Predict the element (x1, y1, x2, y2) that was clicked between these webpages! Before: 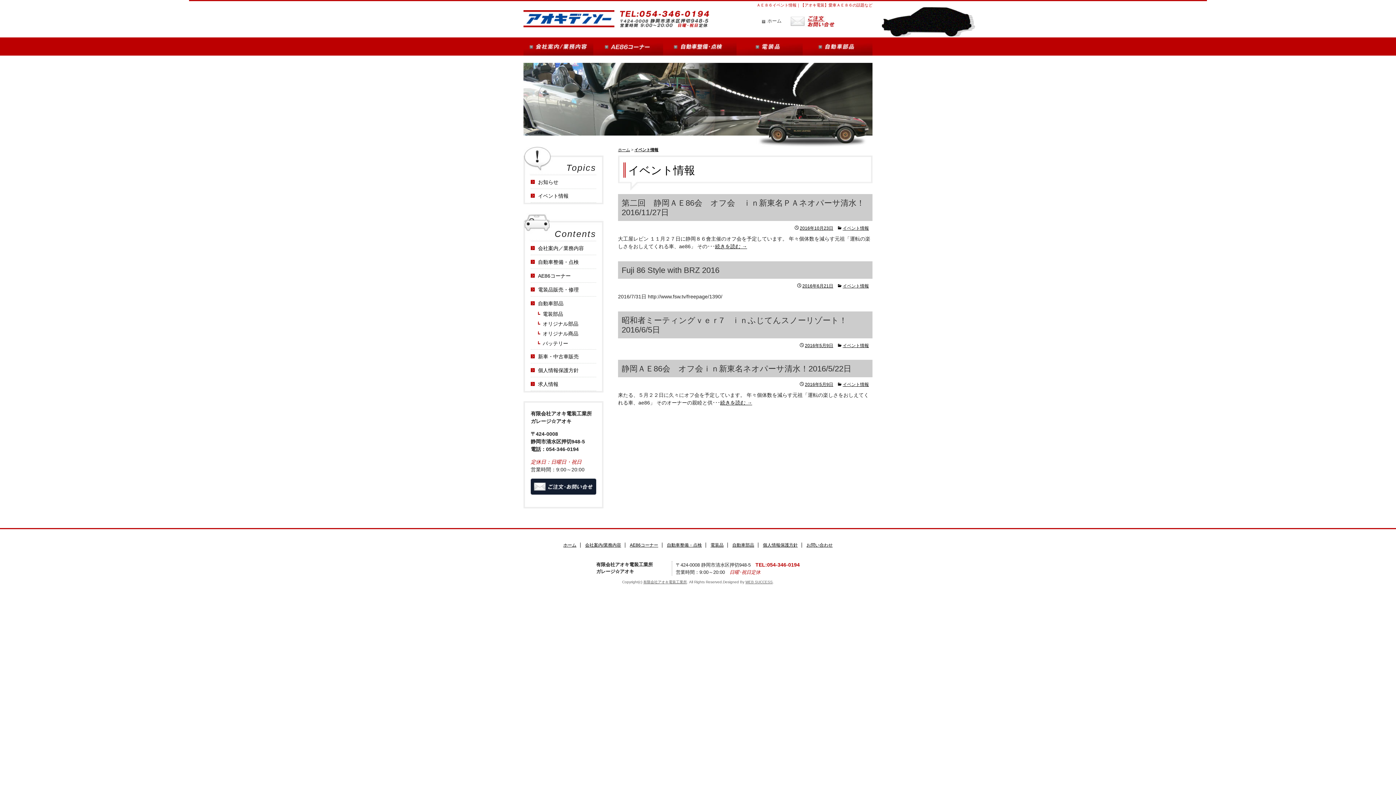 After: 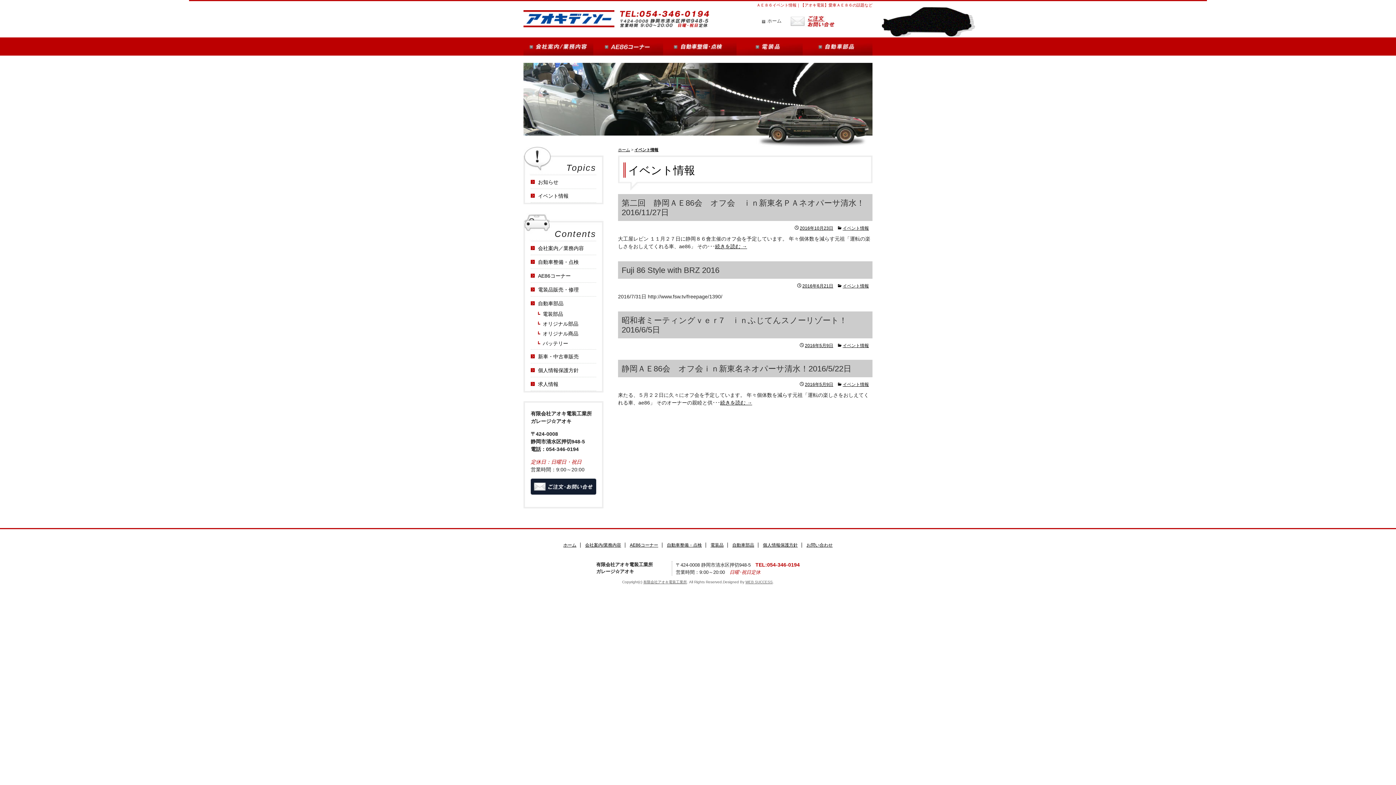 Action: label: イベント情報 bbox: (837, 382, 869, 387)